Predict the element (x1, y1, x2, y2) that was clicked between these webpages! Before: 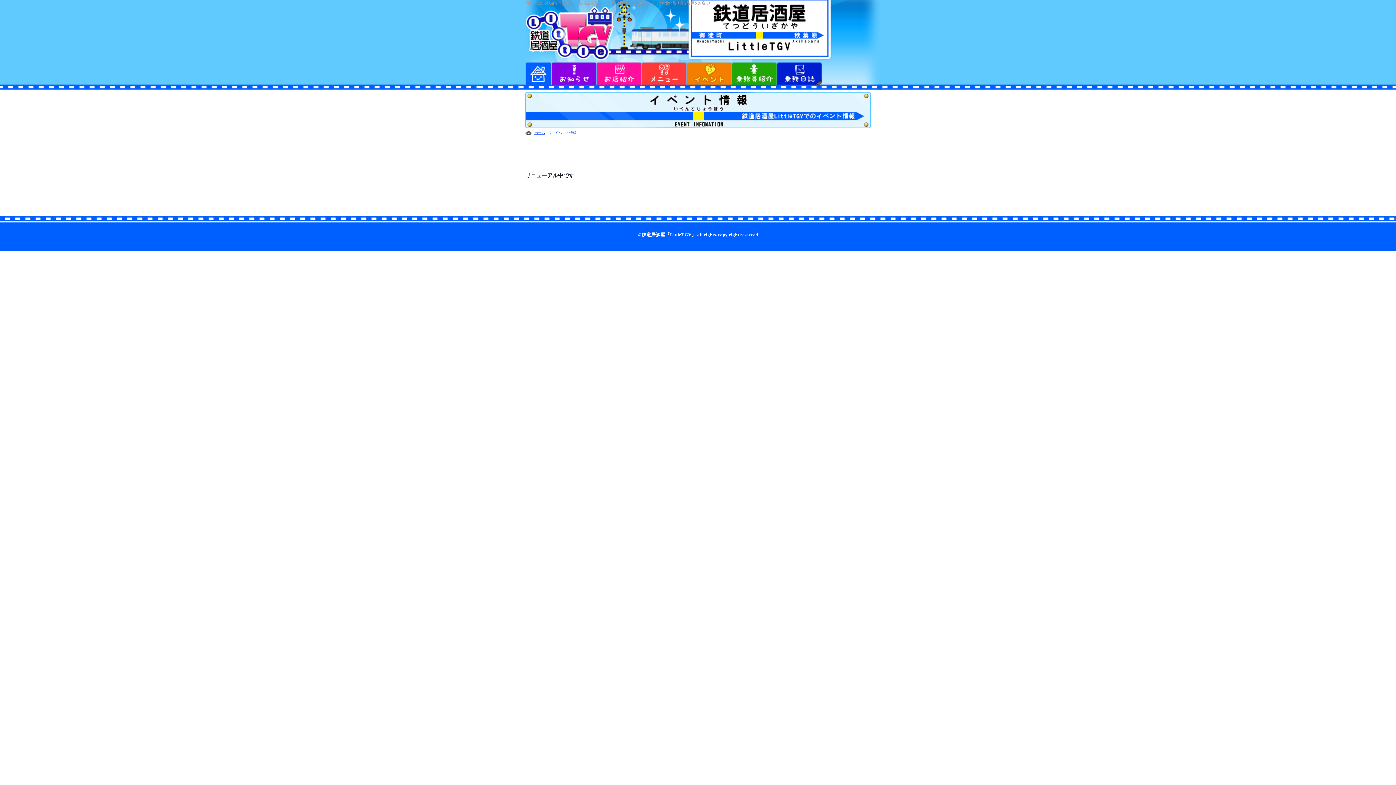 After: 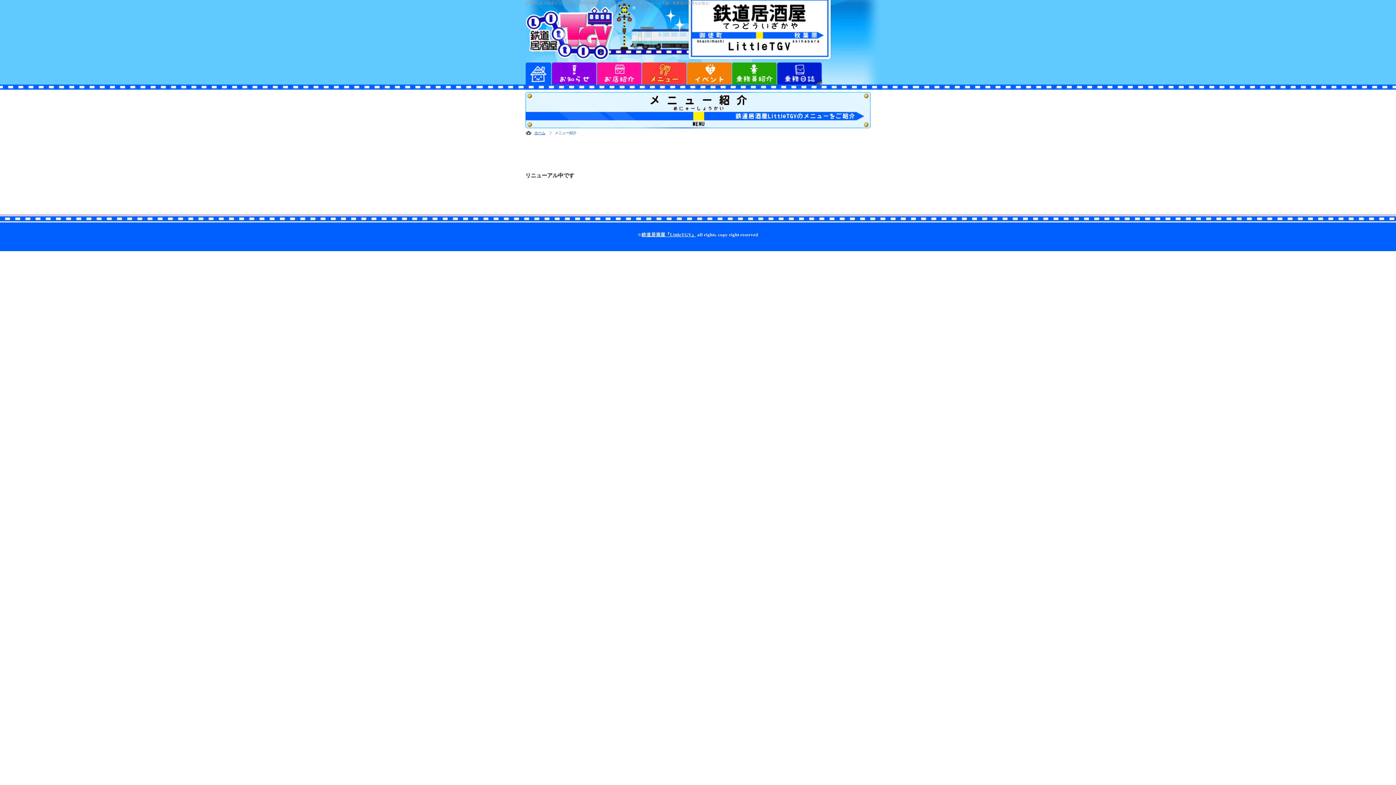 Action: bbox: (641, 62, 686, 84)